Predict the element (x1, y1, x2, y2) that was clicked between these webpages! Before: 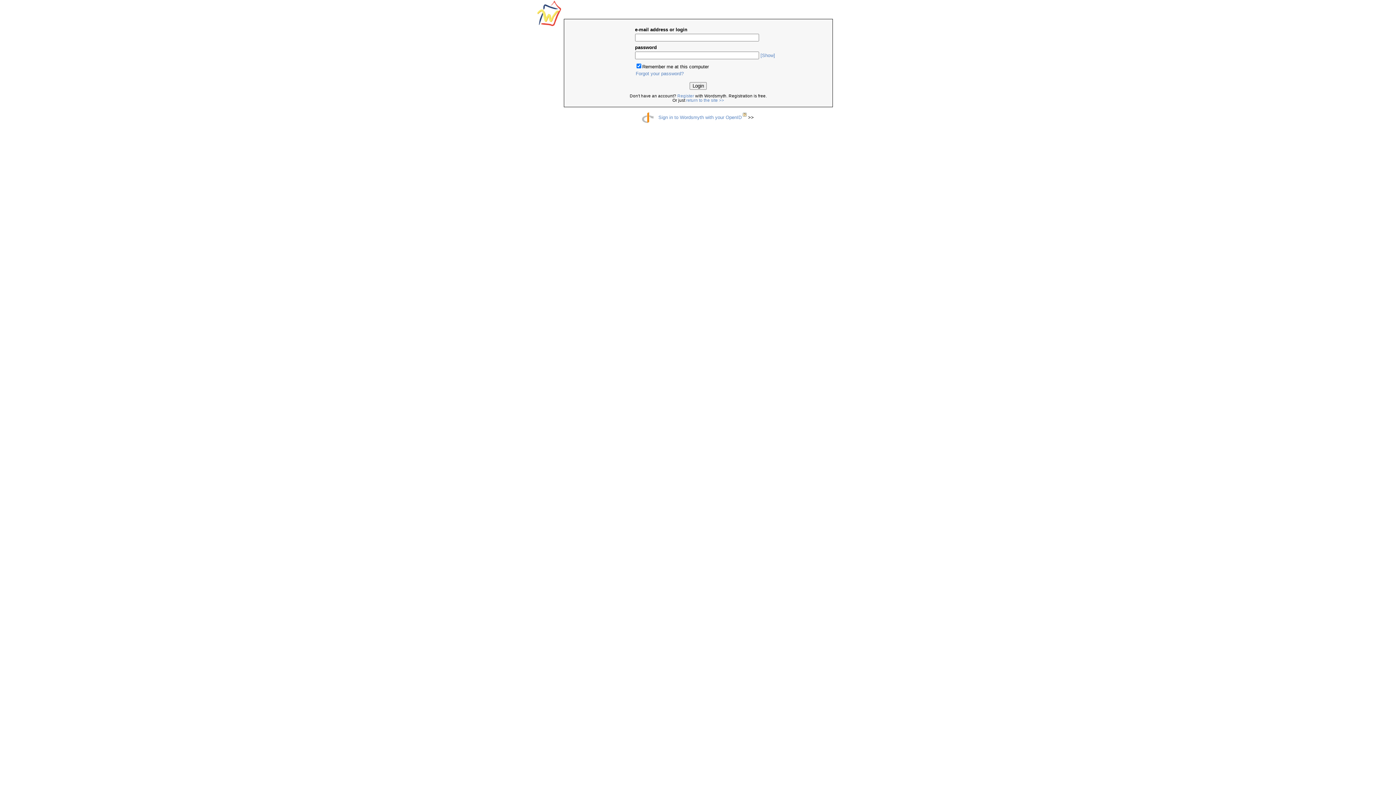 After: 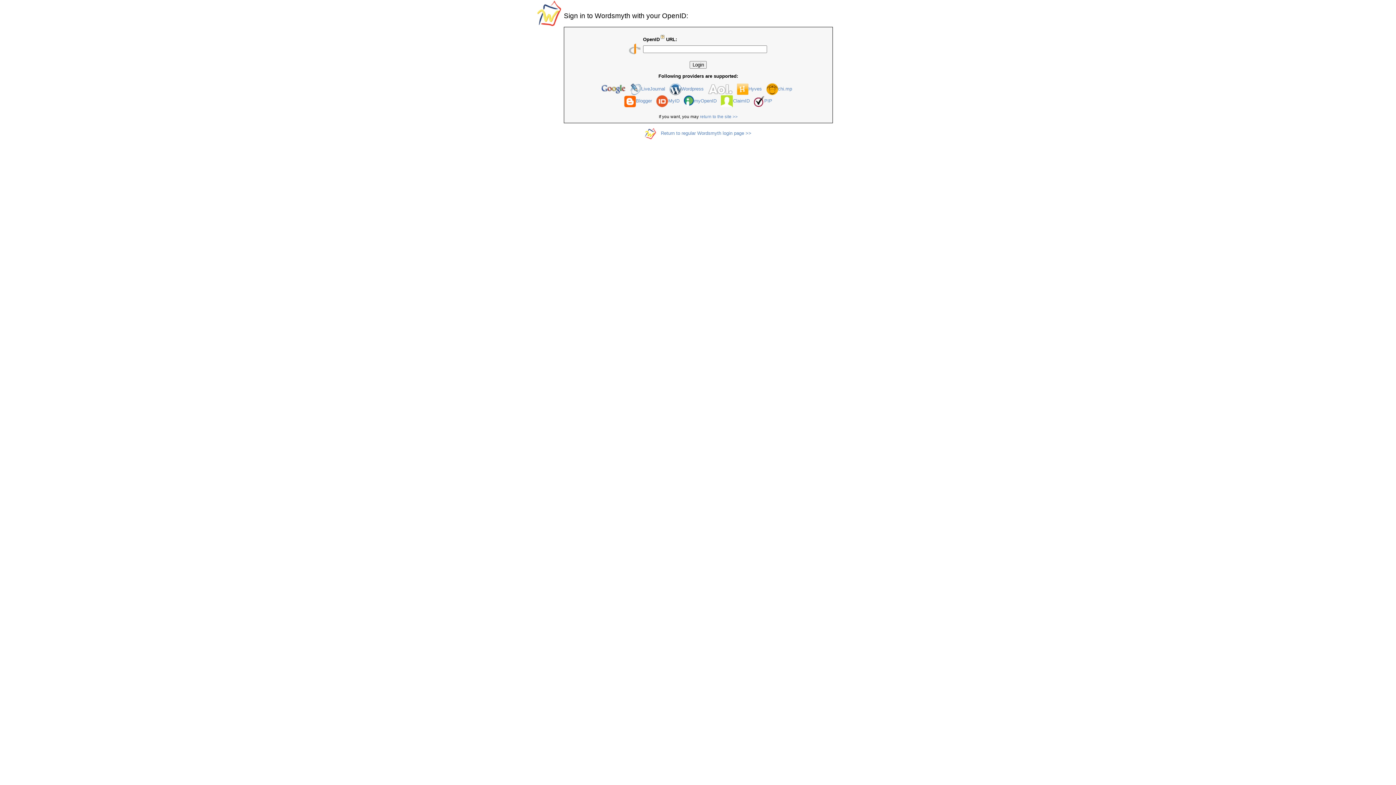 Action: bbox: (658, 114, 741, 119) label: Sign in to Wordsmyth with your OpenID